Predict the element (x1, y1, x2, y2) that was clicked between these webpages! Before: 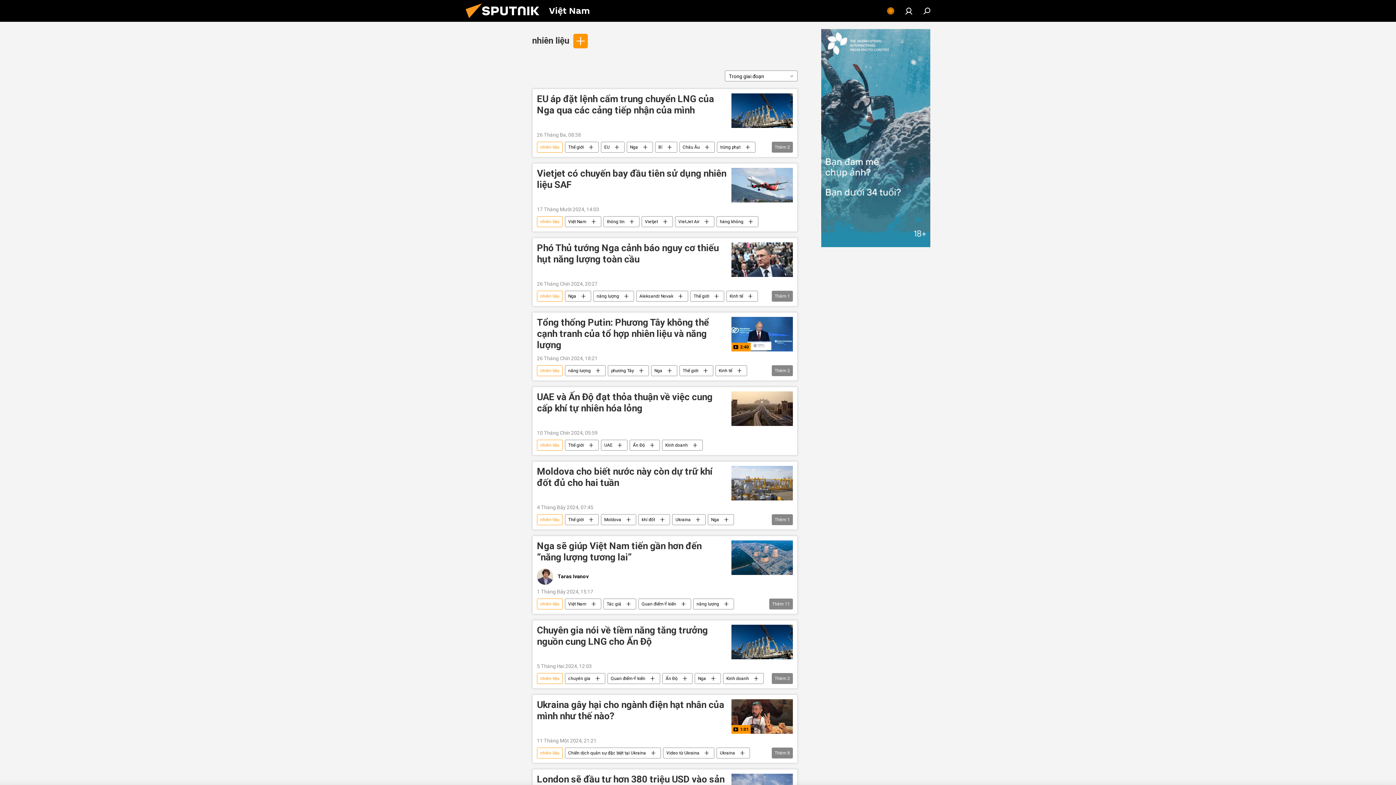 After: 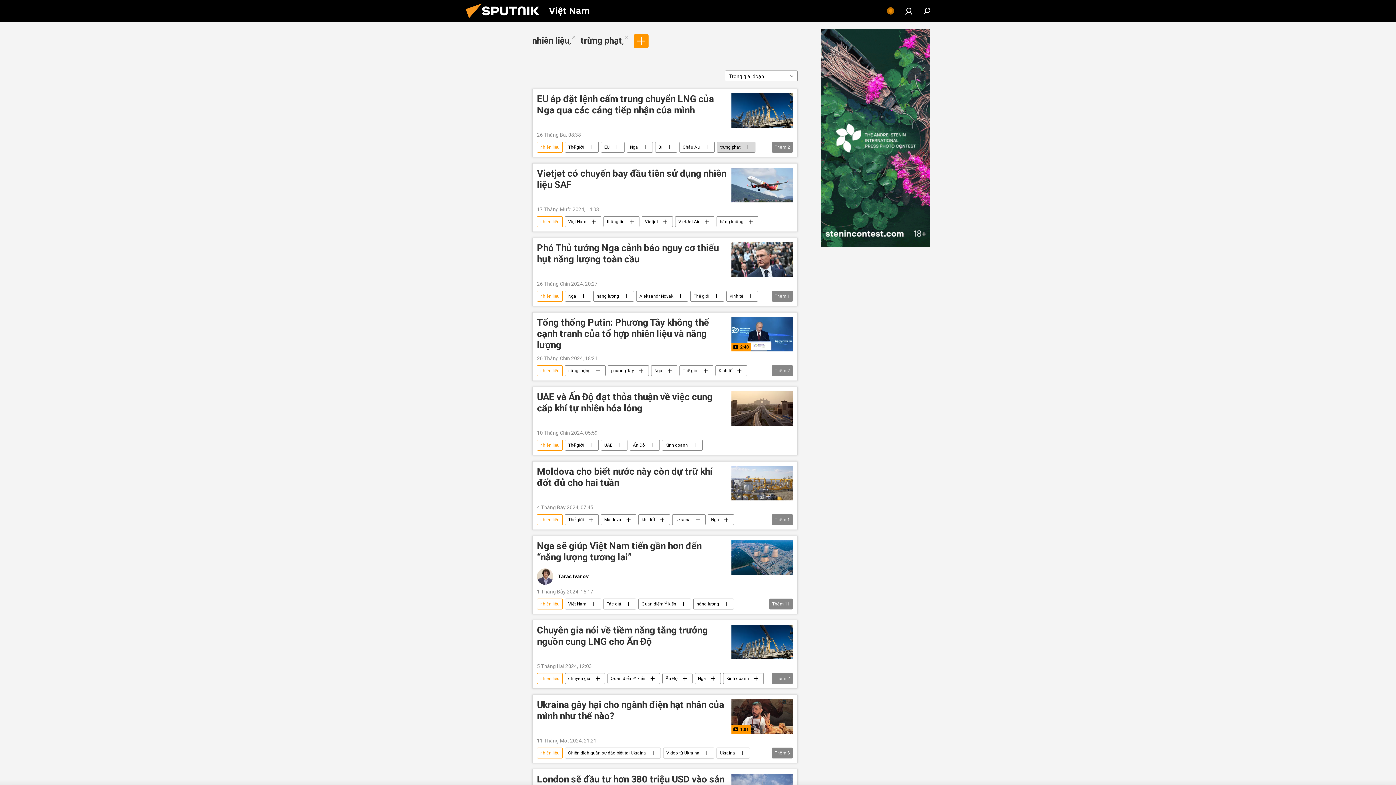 Action: bbox: (717, 141, 755, 152) label: trừng phạt